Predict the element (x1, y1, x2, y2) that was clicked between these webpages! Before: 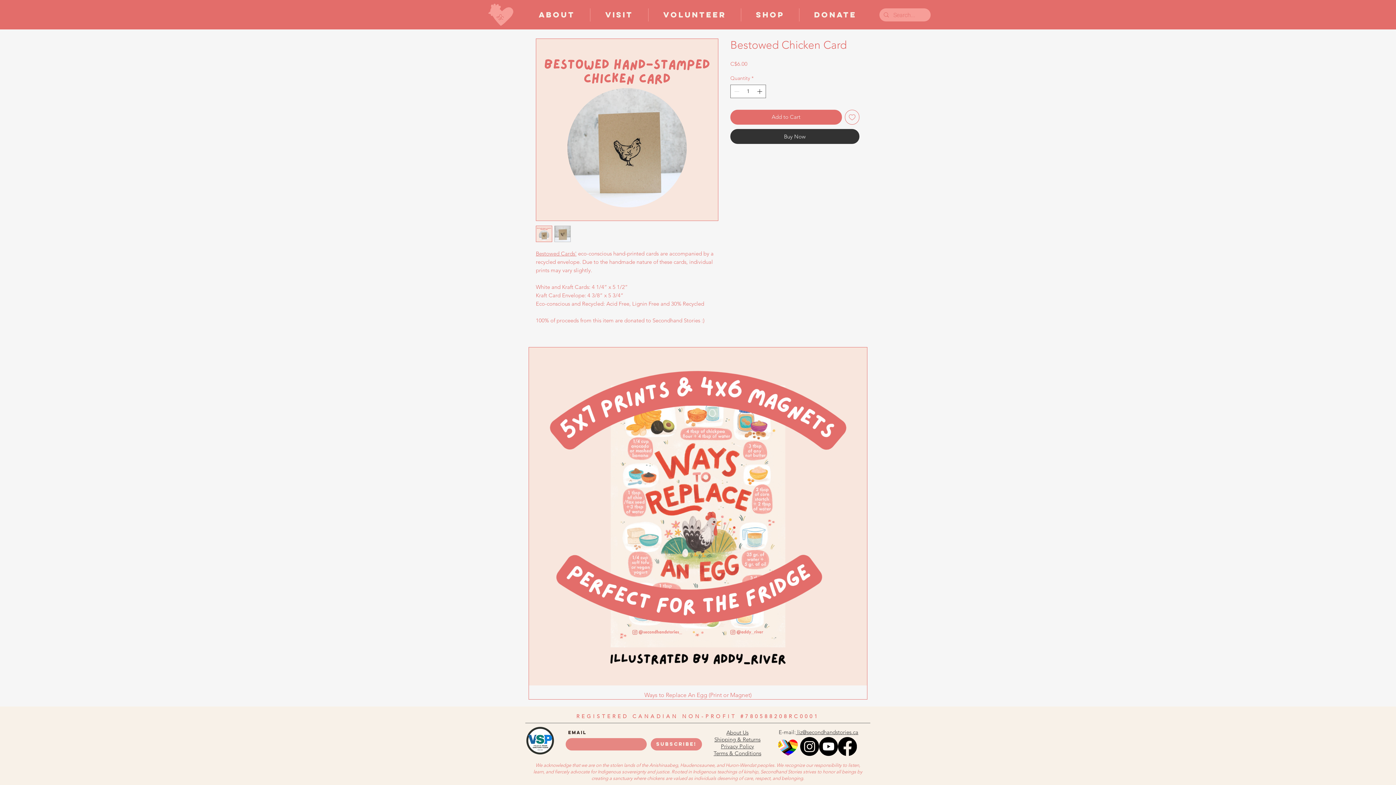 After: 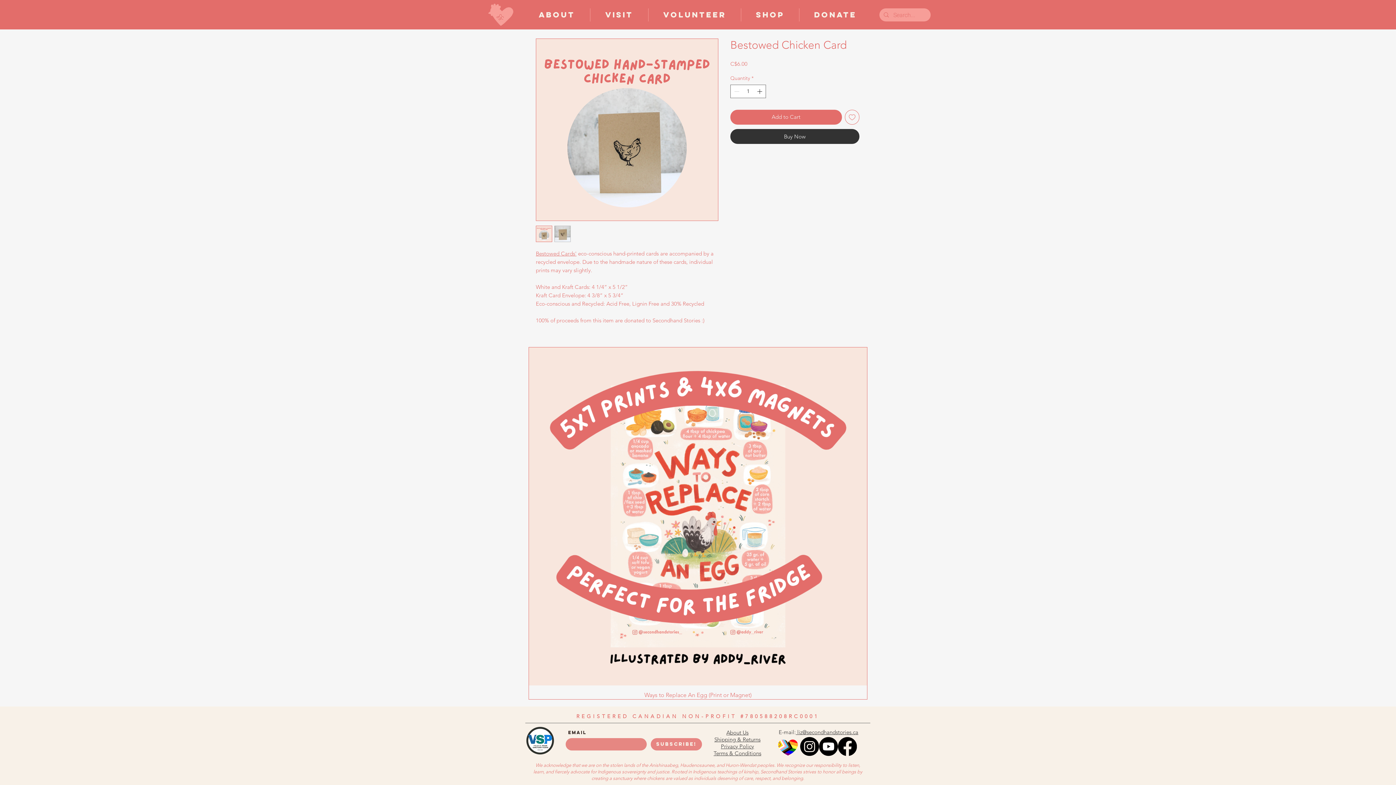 Action: label: Facebook bbox: (838, 737, 857, 756)